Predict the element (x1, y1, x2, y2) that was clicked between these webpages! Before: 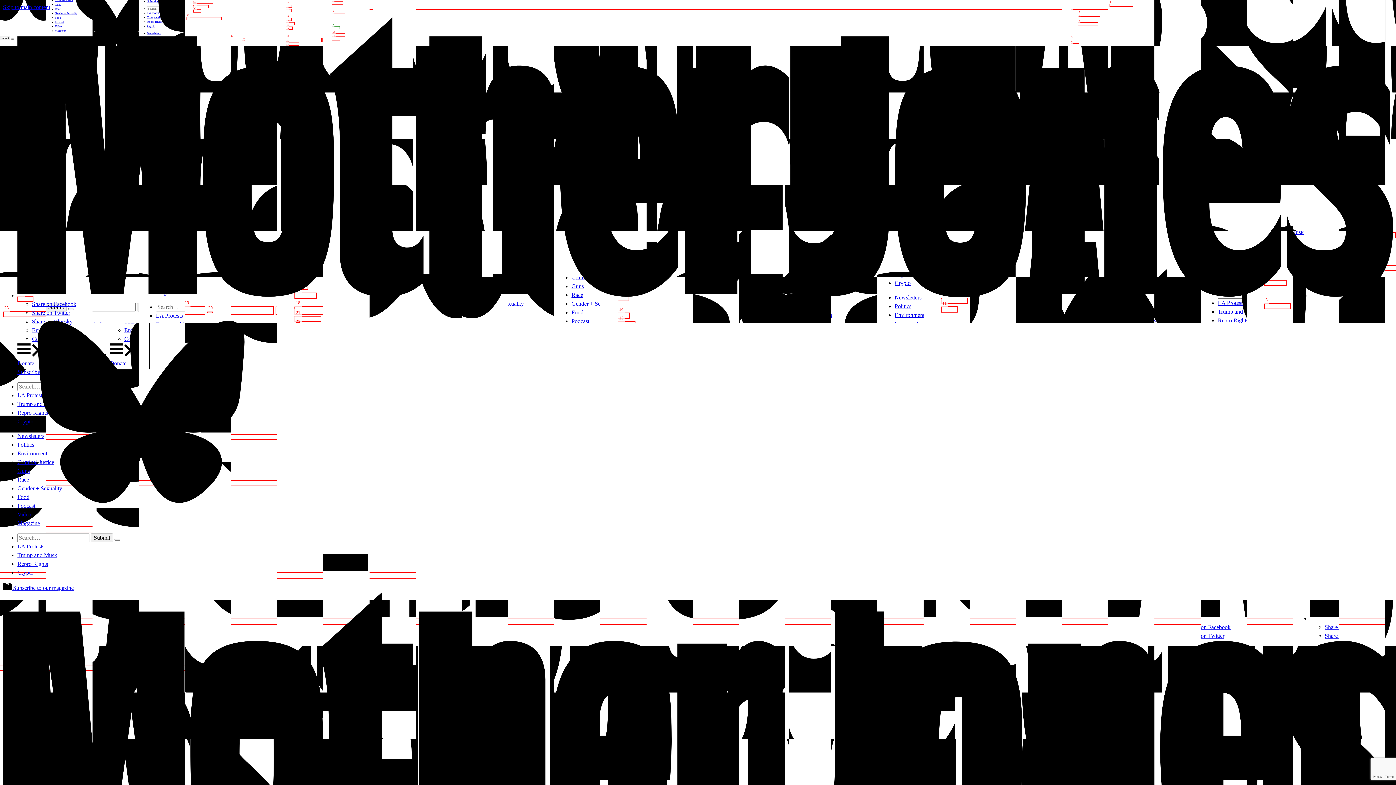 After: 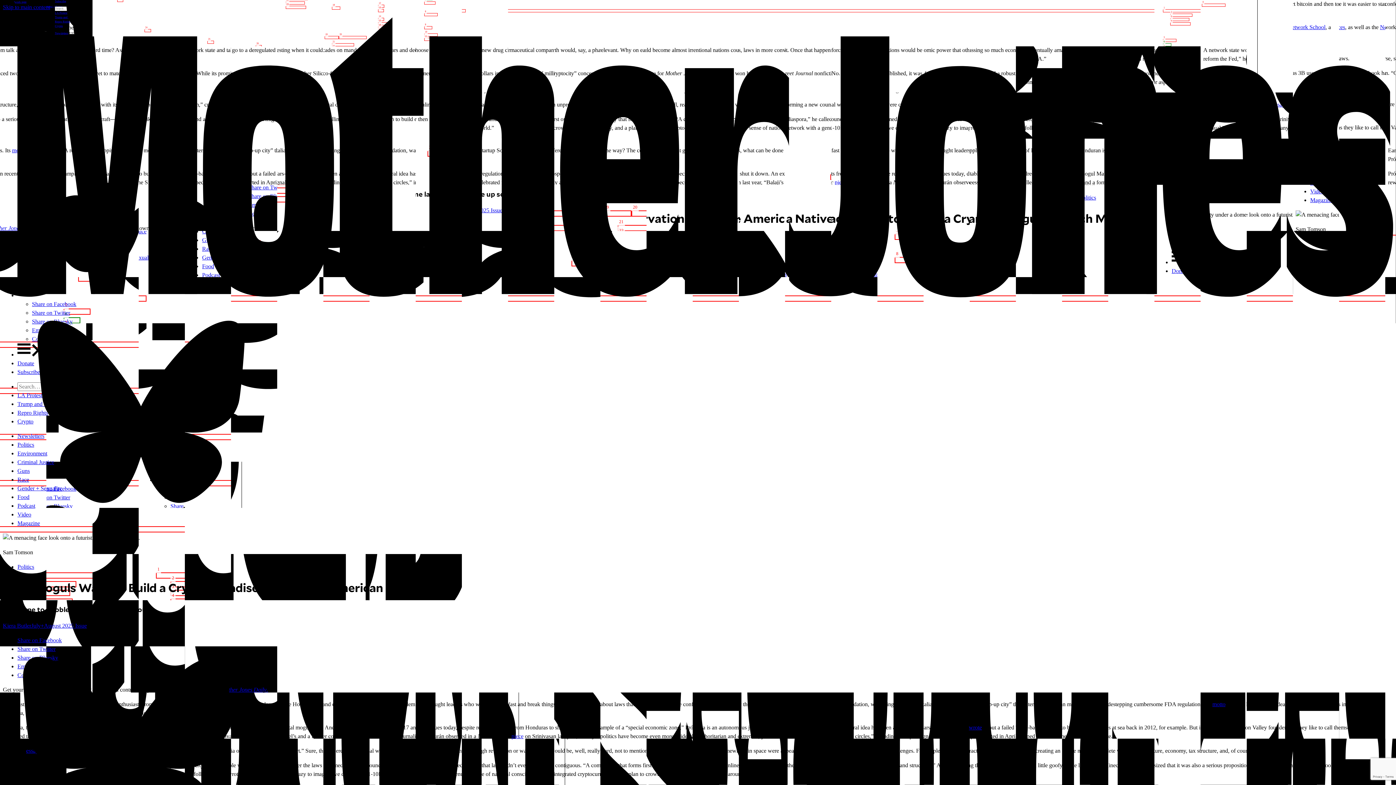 Action: label: Crypto bbox: (17, 418, 33, 424)